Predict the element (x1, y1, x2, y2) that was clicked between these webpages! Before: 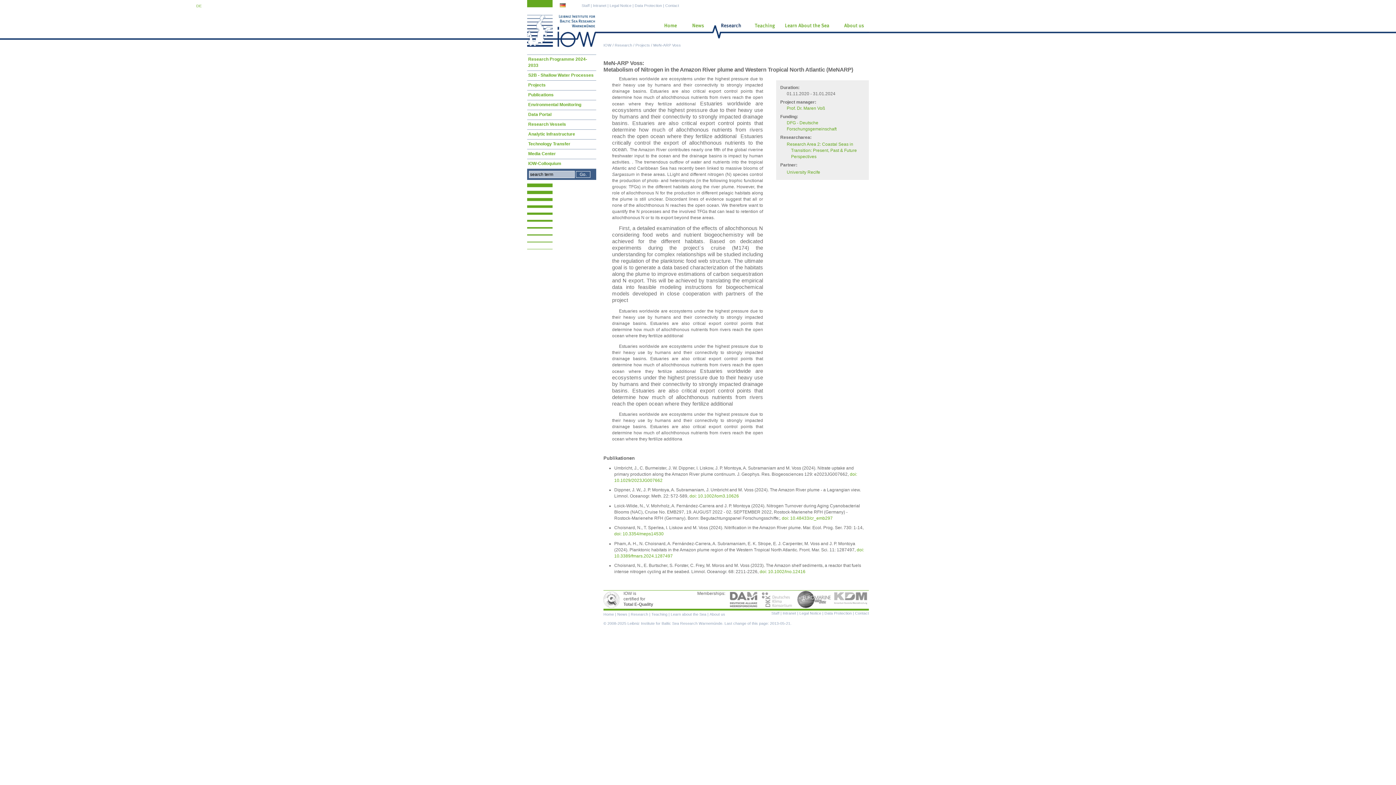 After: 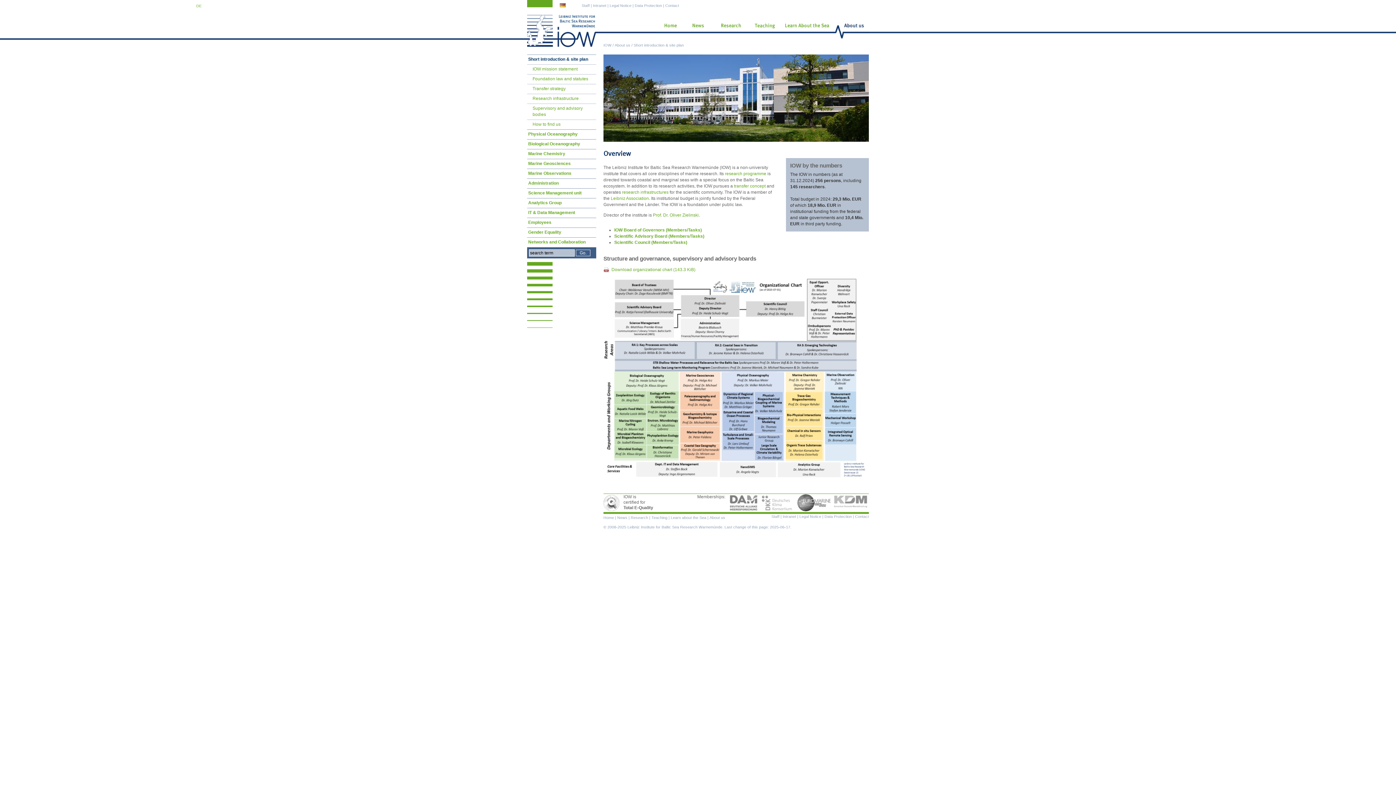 Action: bbox: (709, 612, 725, 616) label: About us